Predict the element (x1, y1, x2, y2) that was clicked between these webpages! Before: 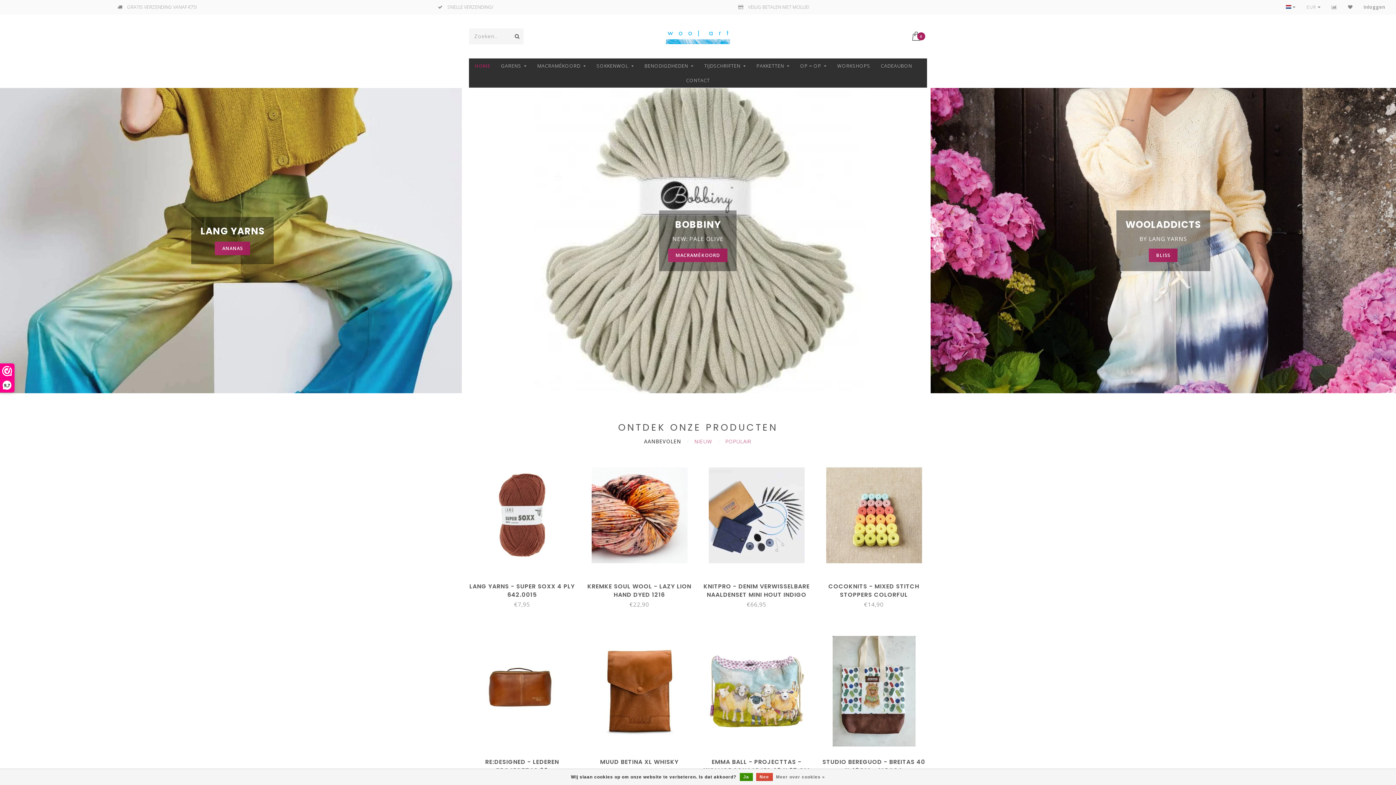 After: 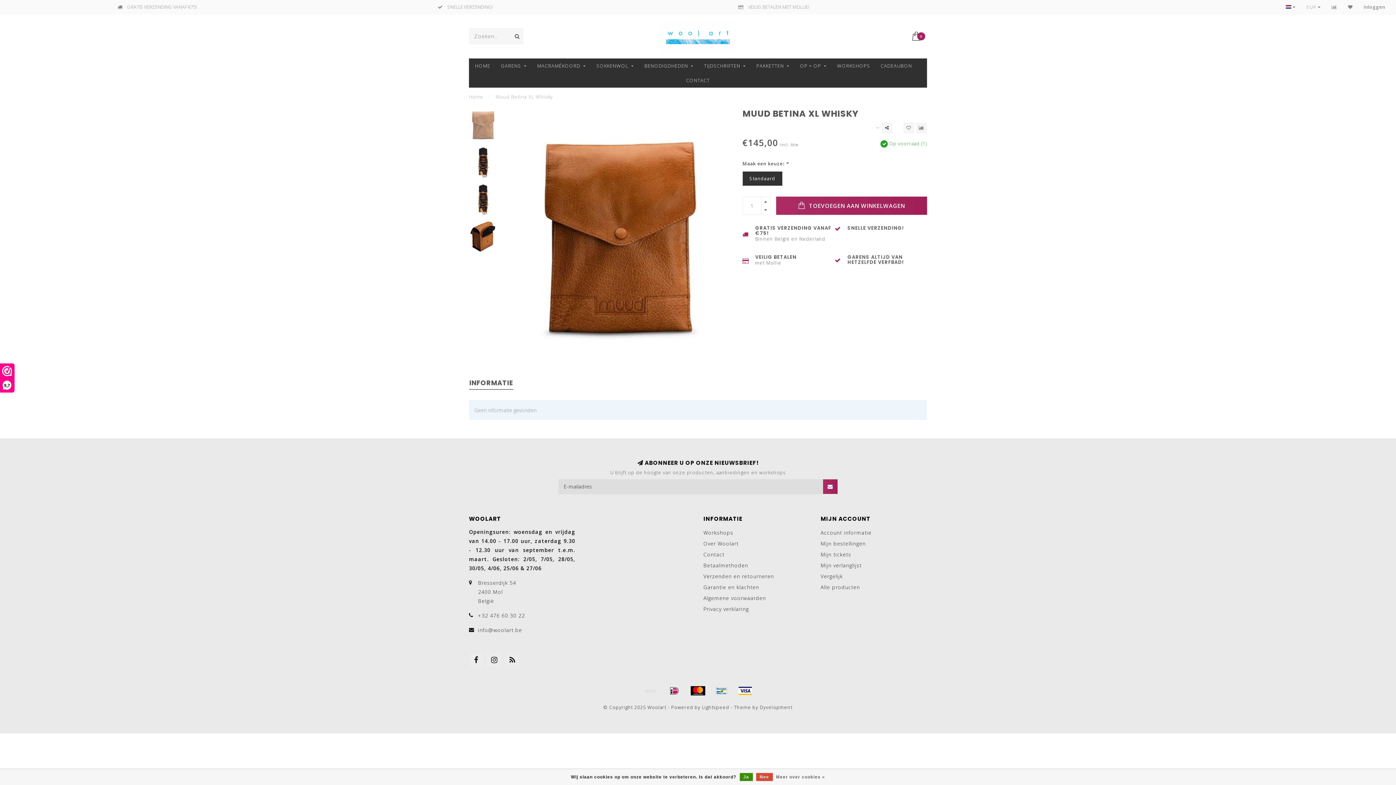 Action: bbox: (586, 630, 692, 752)